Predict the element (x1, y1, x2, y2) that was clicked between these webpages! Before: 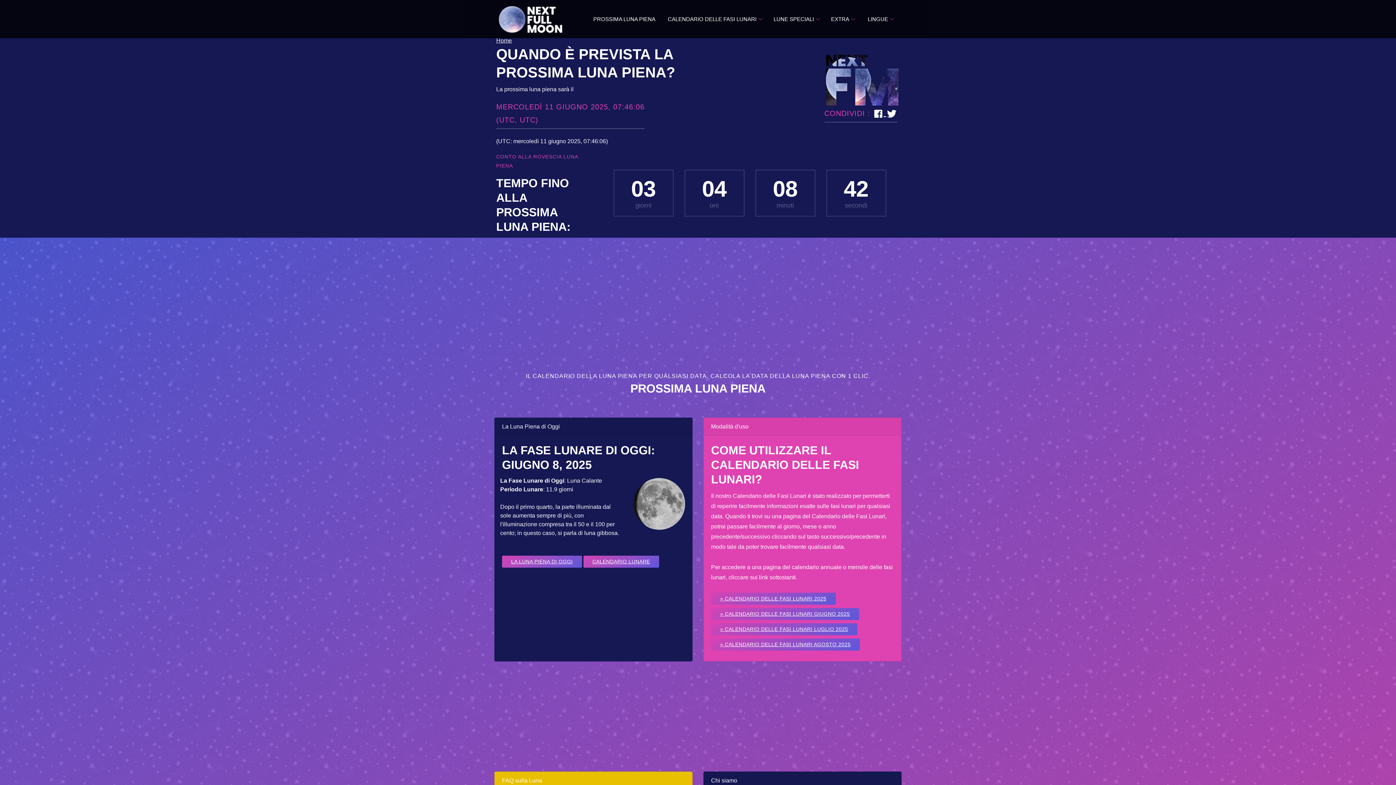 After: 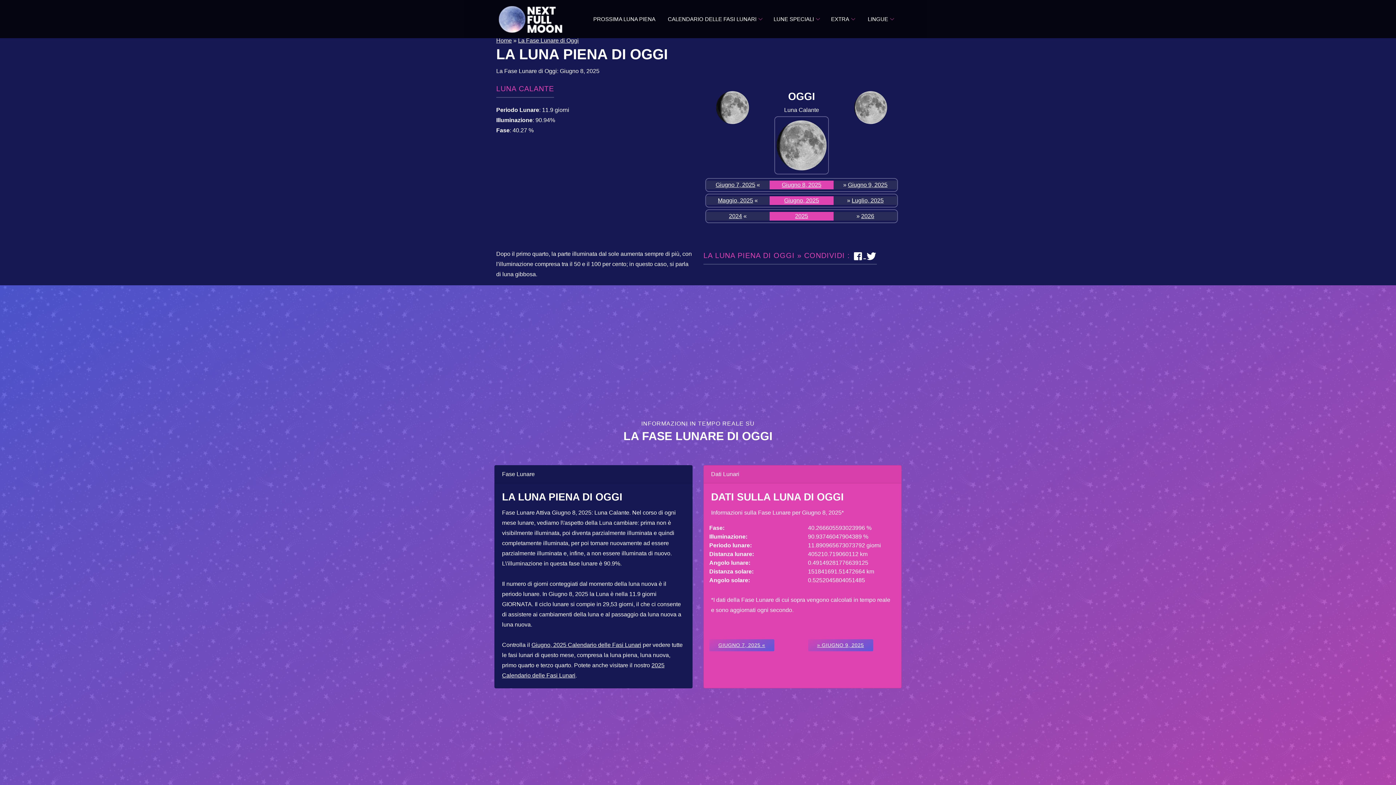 Action: bbox: (502, 556, 582, 568) label: LA LUNA PIENA DI OGGI